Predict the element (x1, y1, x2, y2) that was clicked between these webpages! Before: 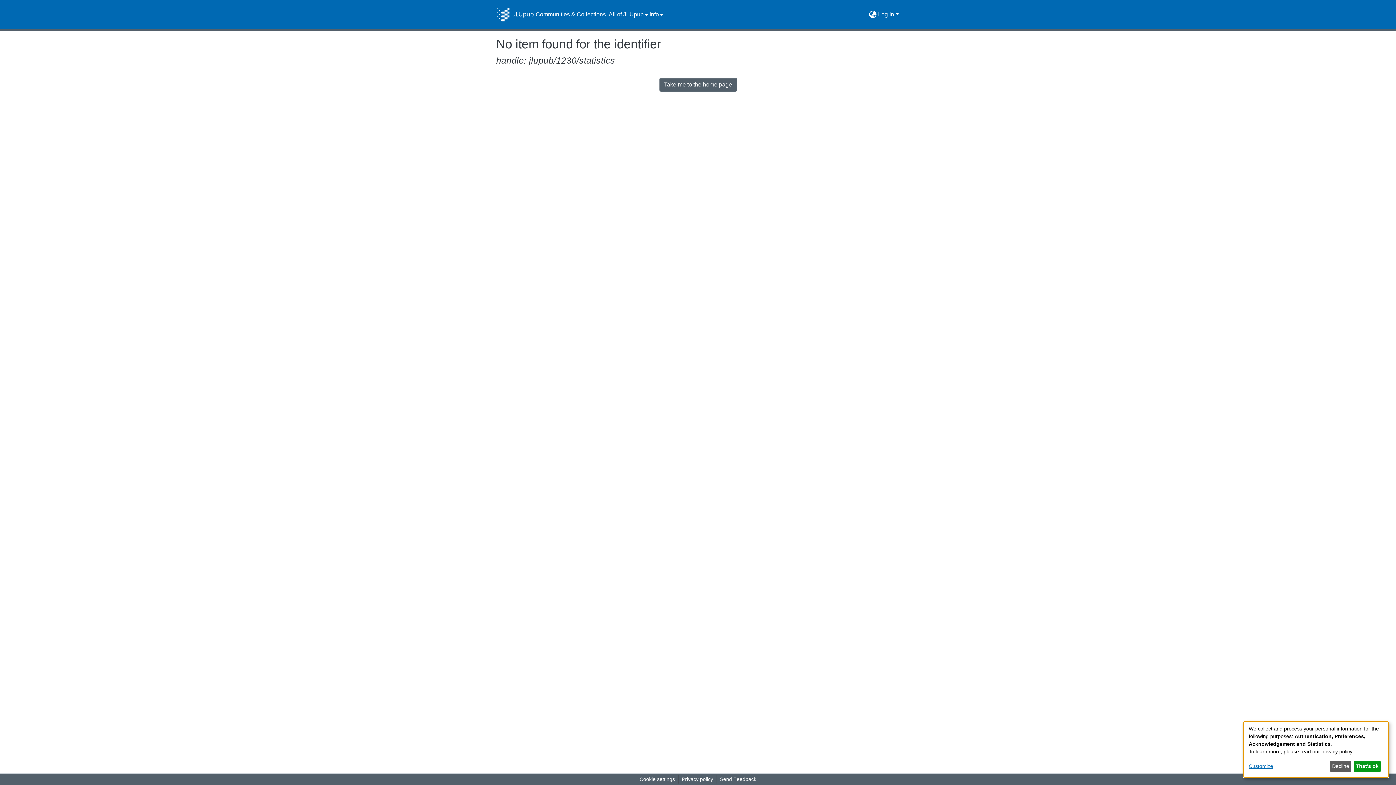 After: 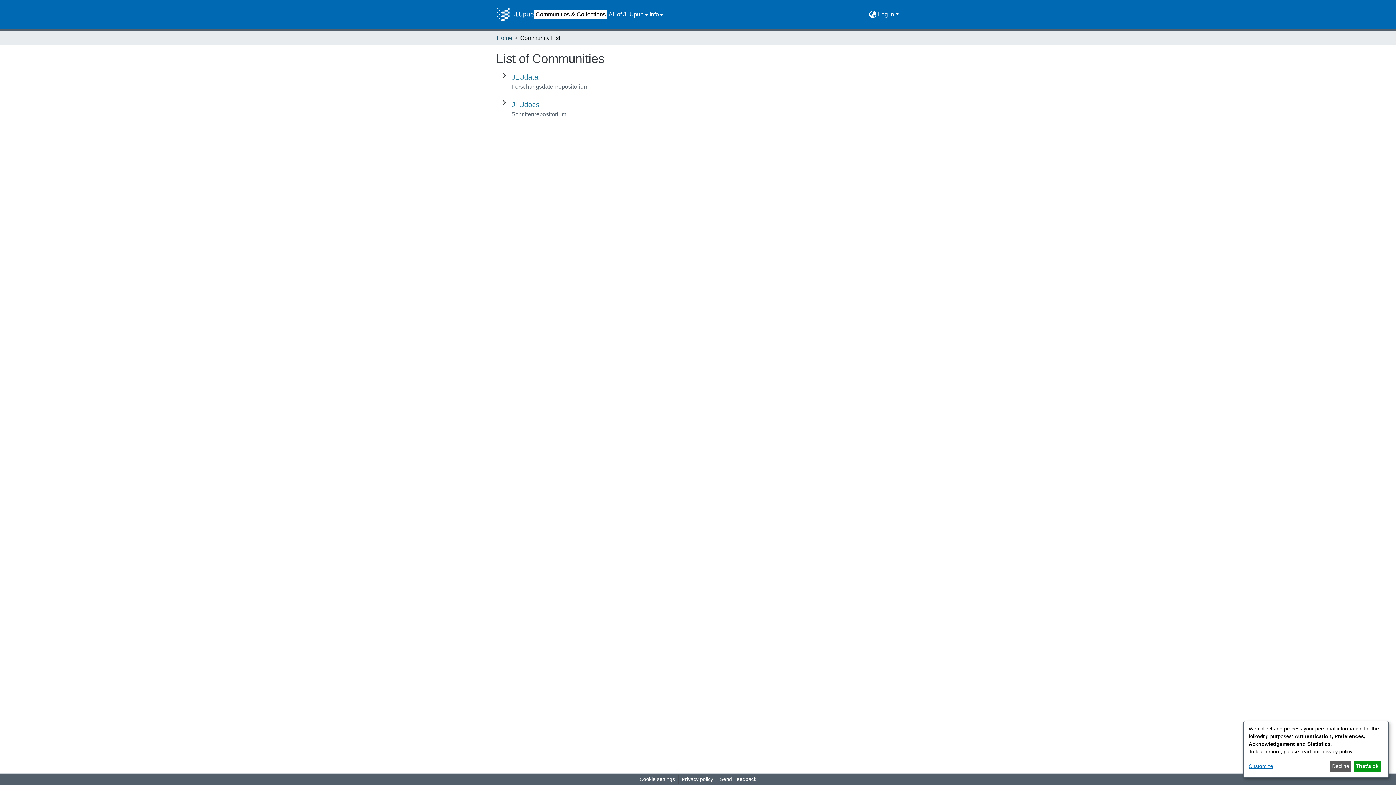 Action: label: Communities & Collections bbox: (534, 10, 607, 18)